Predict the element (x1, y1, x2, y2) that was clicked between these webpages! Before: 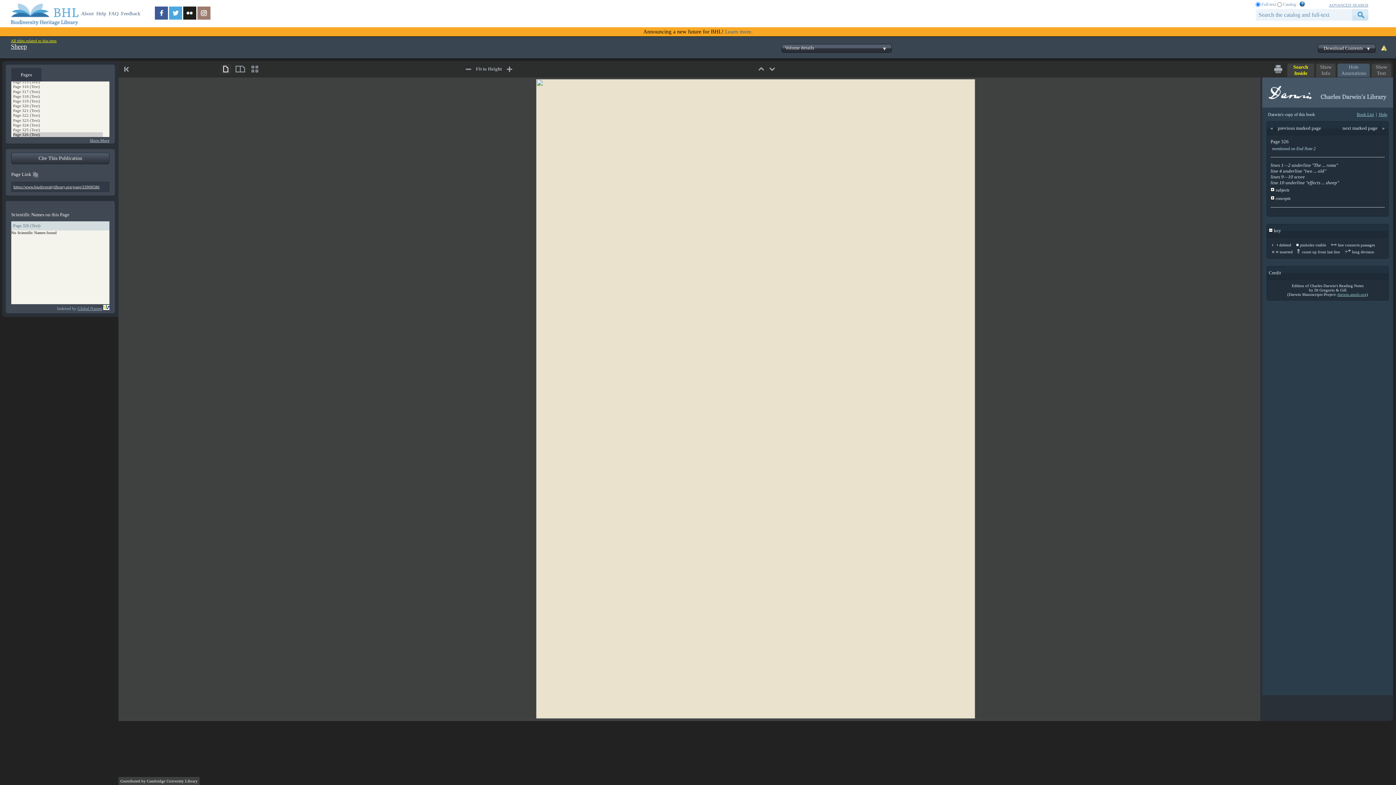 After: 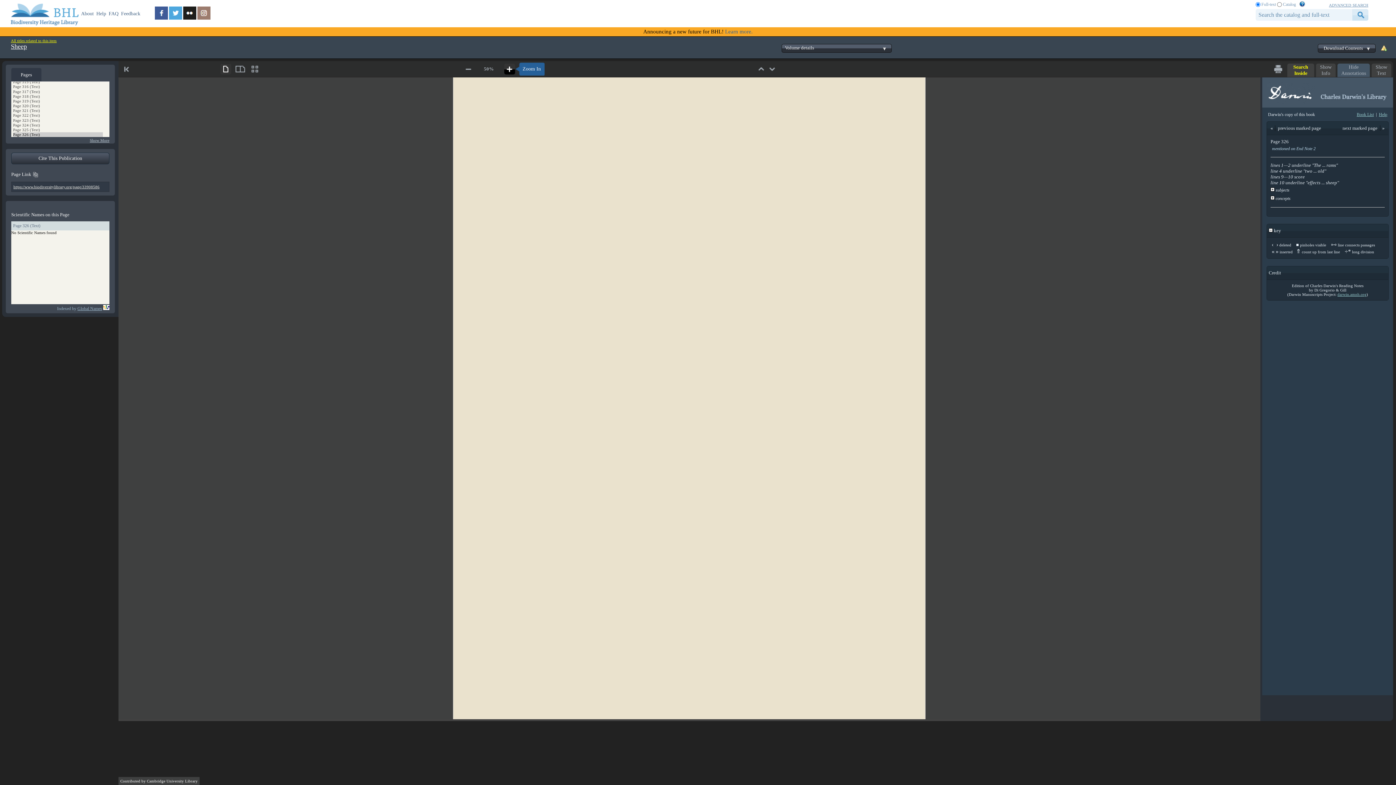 Action: label: zoom in bbox: (504, 63, 515, 74)